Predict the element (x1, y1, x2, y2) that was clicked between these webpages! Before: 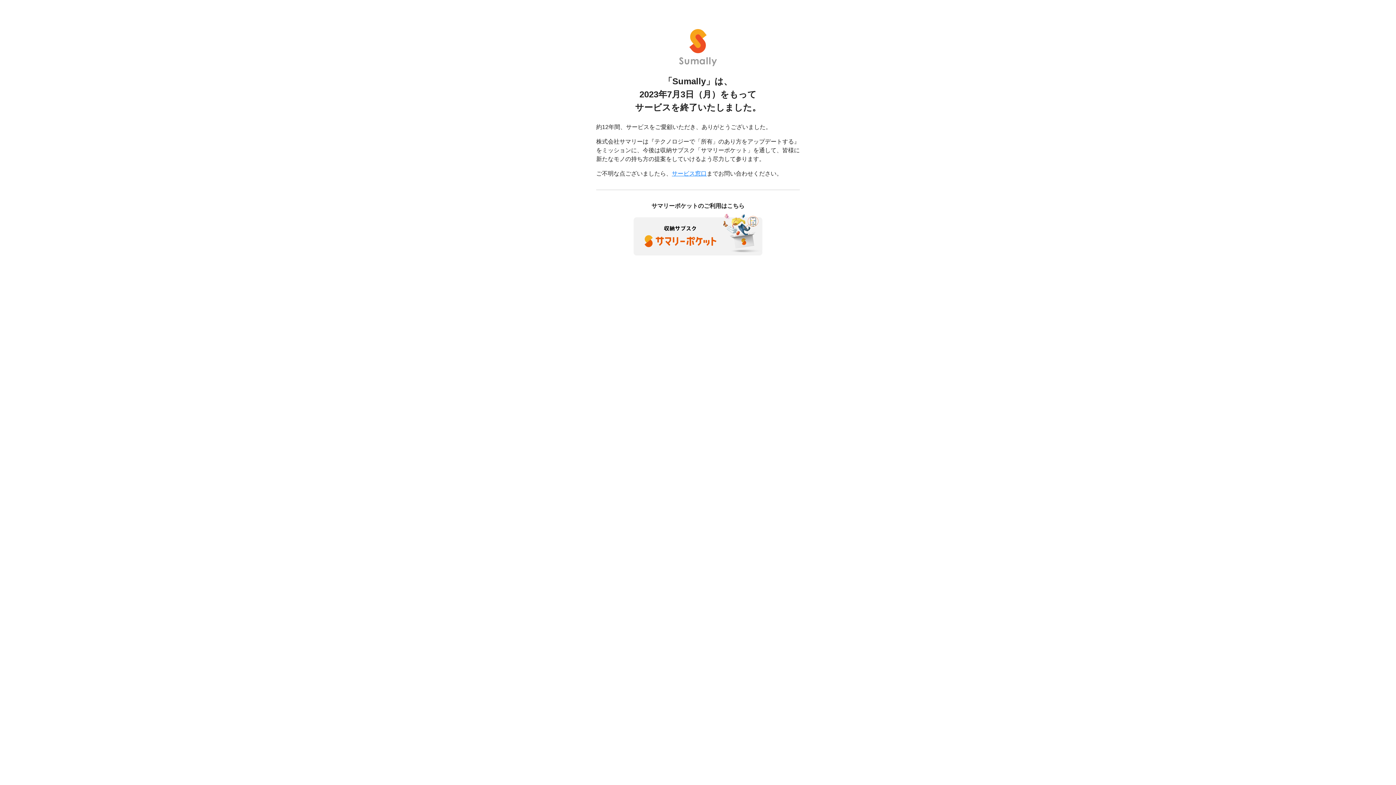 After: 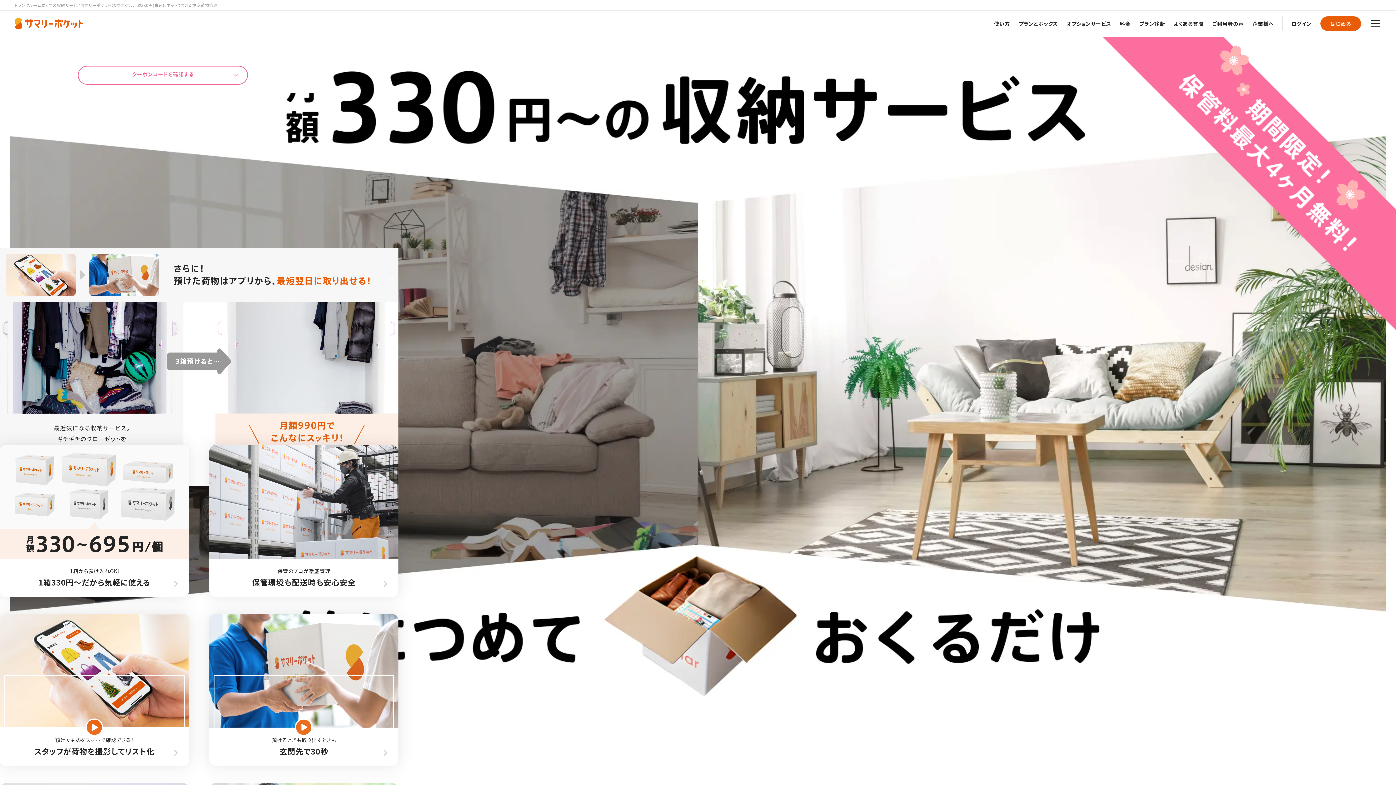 Action: bbox: (633, 230, 762, 237)